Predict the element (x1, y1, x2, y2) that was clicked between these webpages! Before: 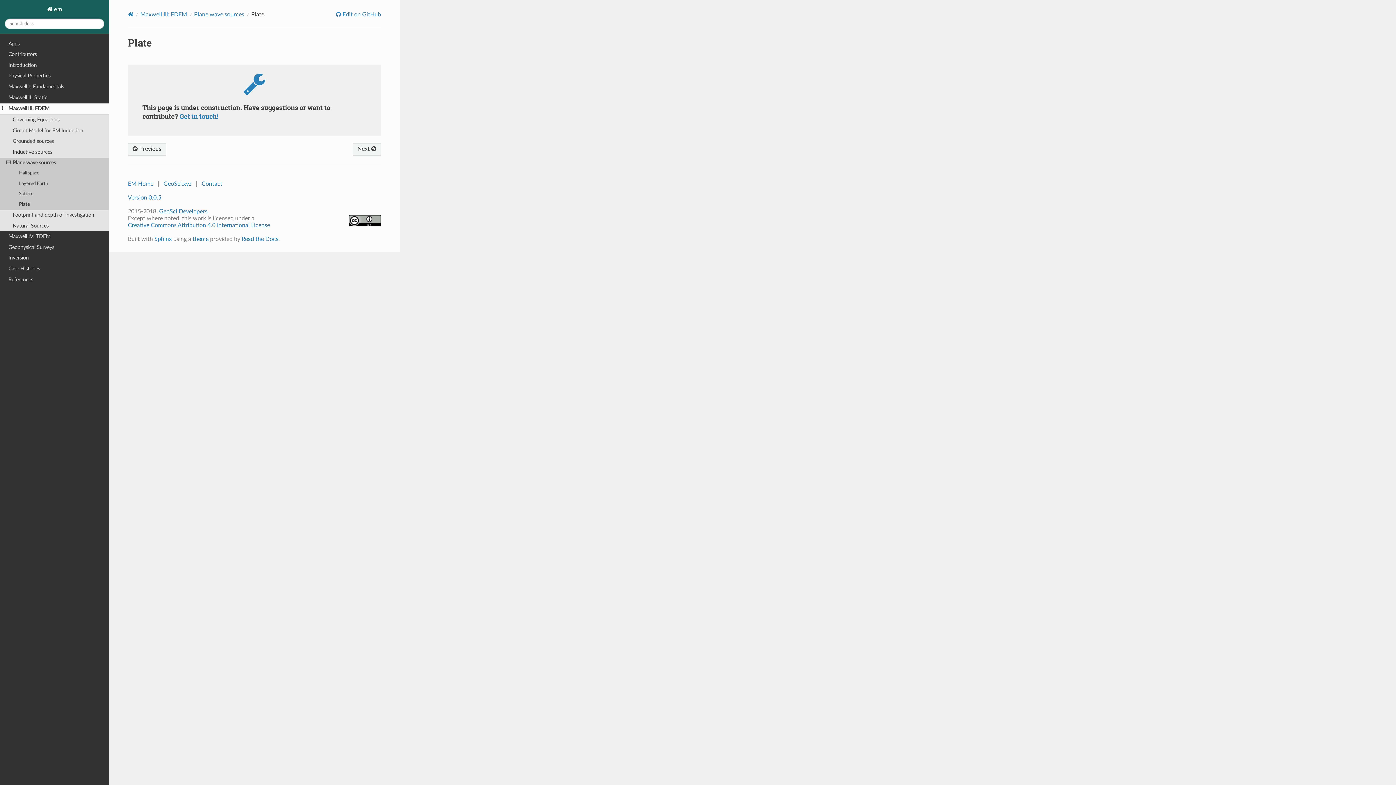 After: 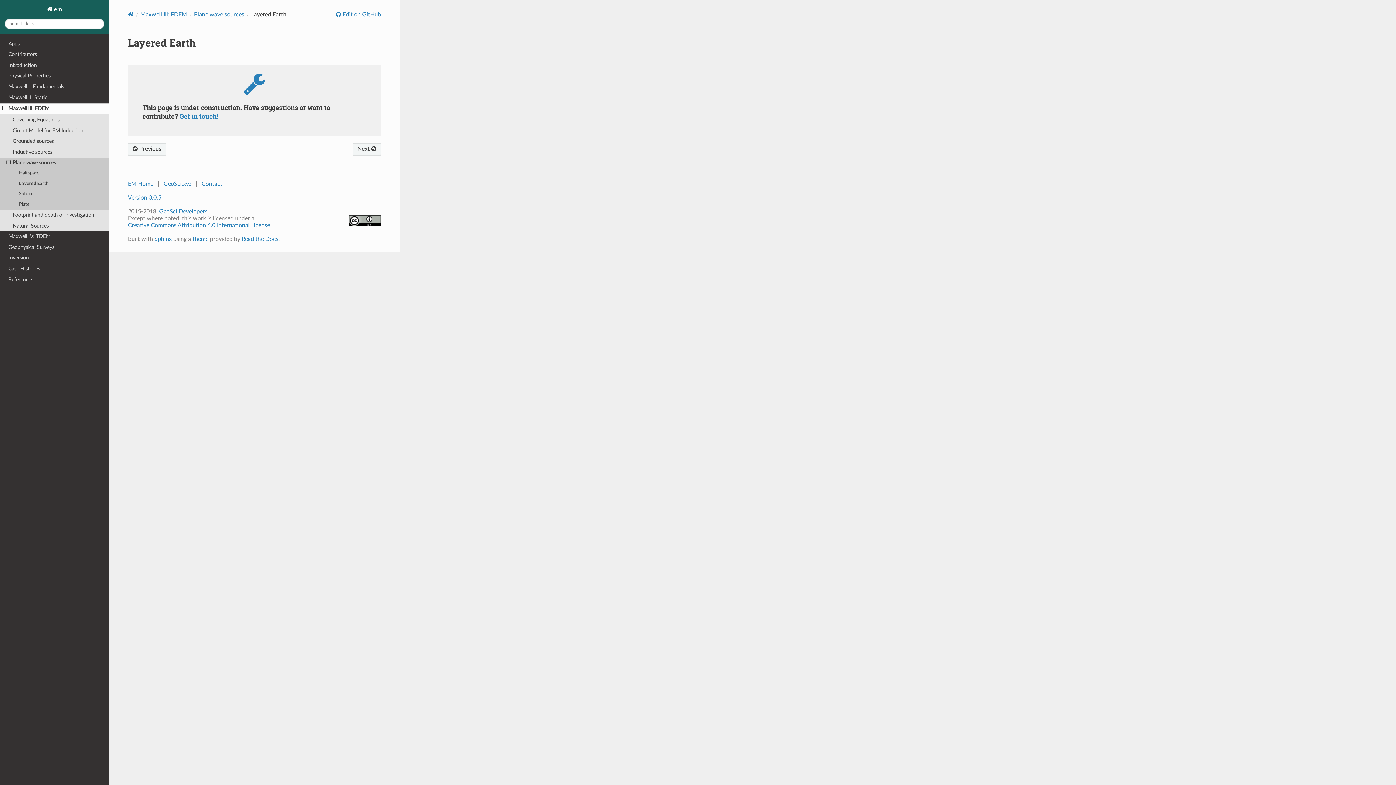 Action: bbox: (0, 178, 109, 189) label: Layered Earth